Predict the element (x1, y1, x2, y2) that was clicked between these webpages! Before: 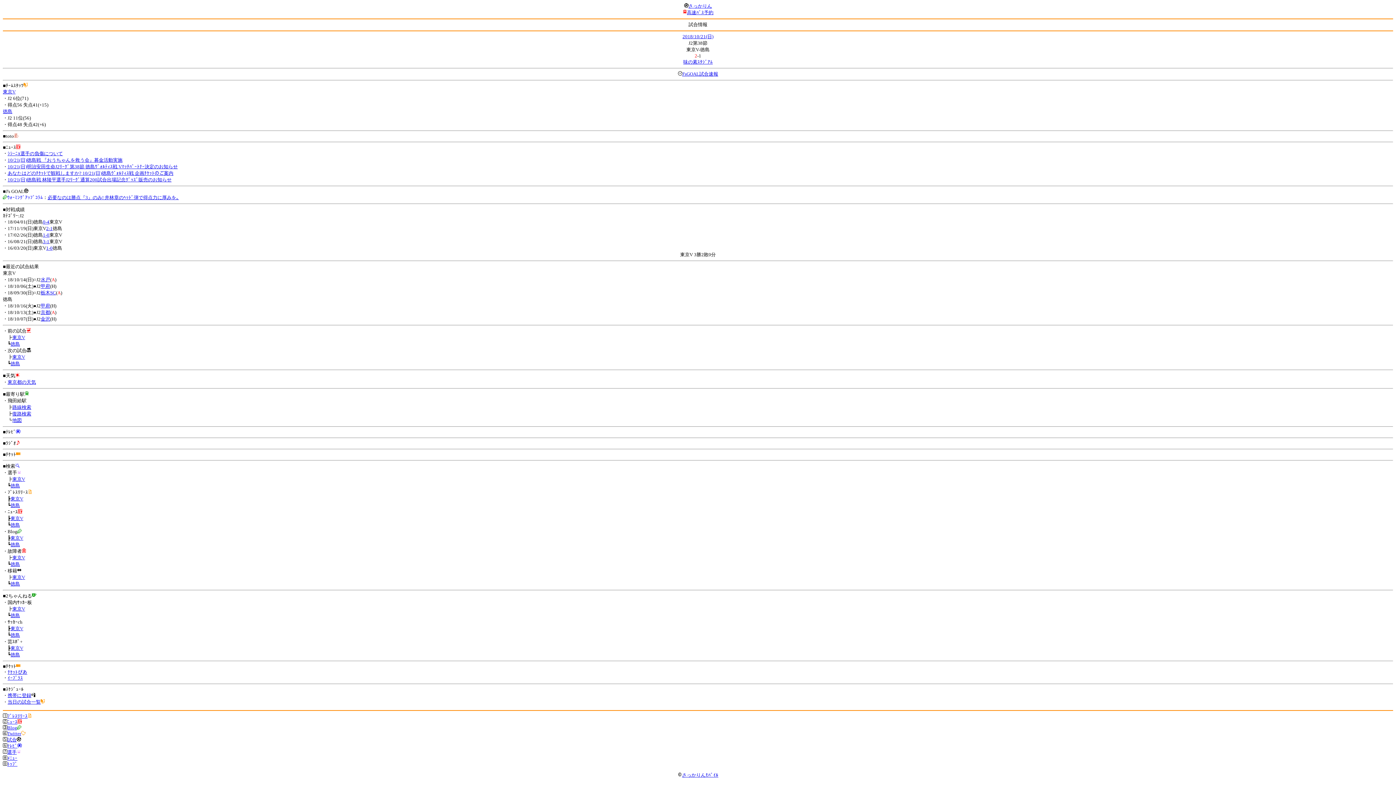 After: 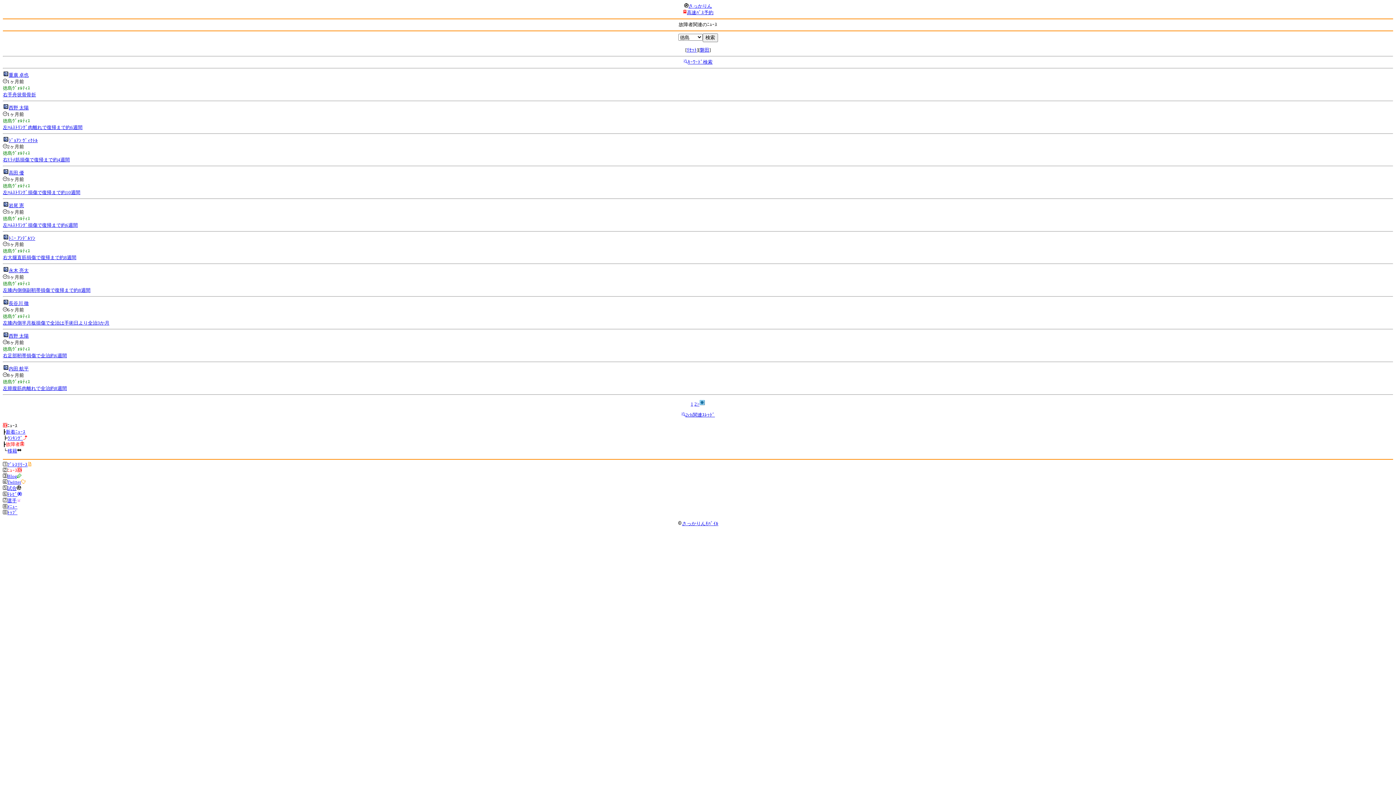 Action: bbox: (10, 561, 20, 567) label: 徳島